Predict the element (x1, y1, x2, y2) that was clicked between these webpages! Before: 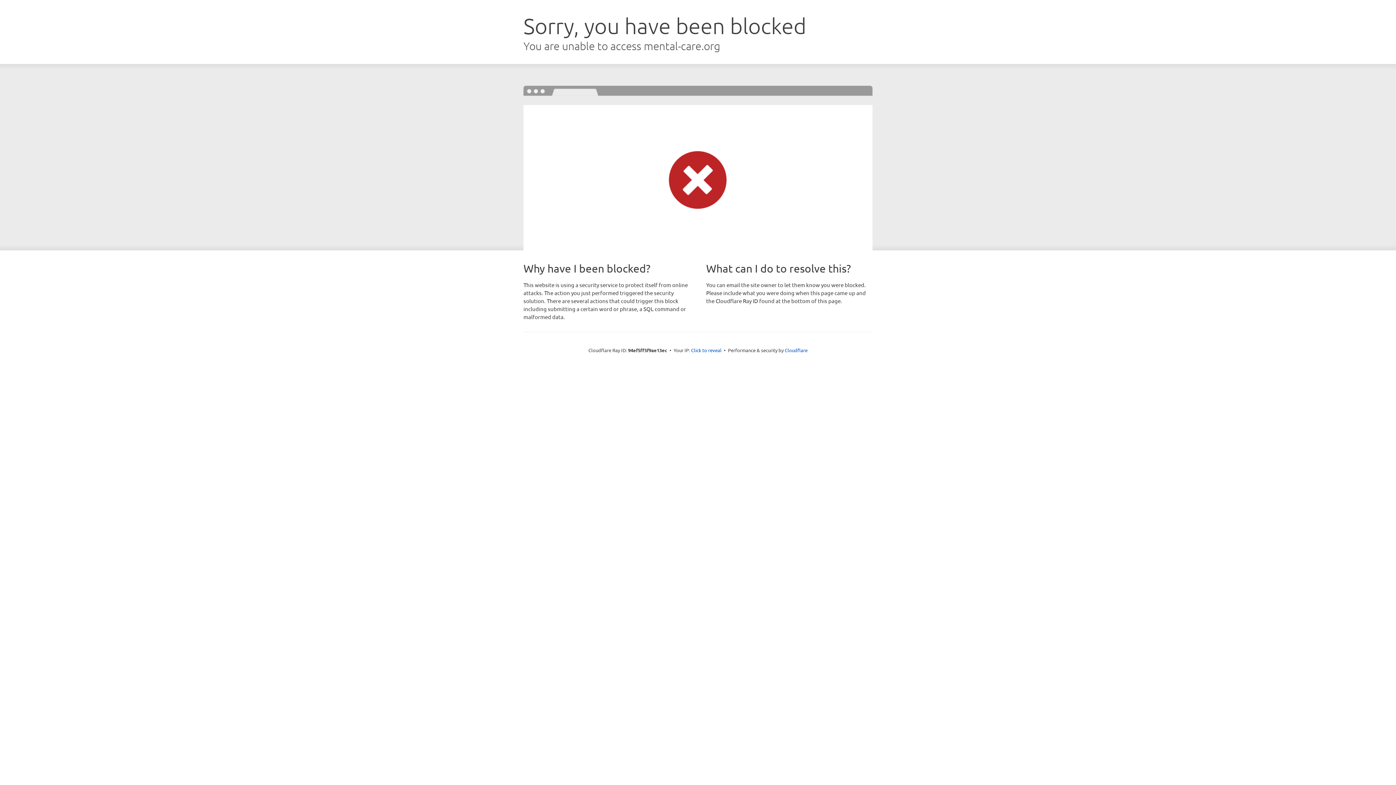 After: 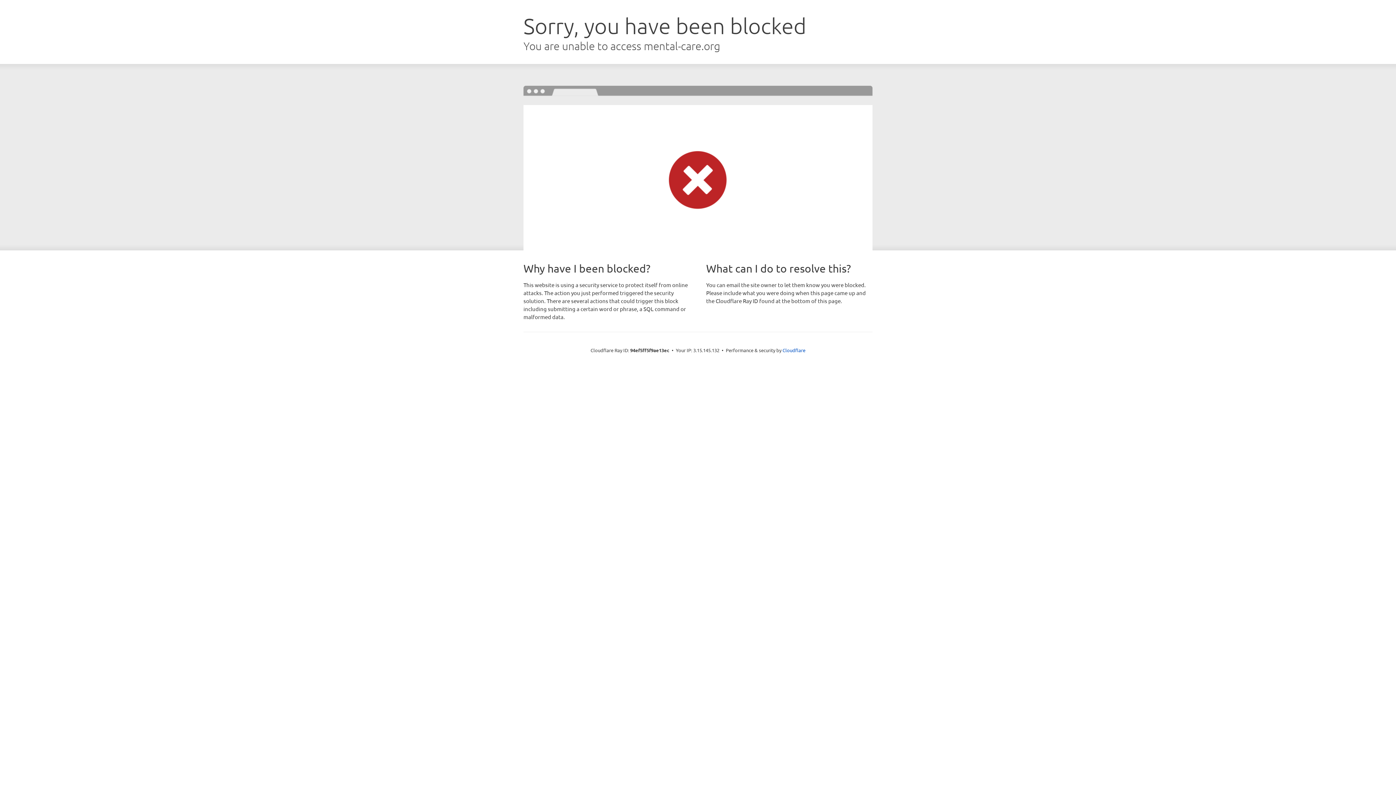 Action: label: Click to reveal bbox: (691, 346, 721, 353)